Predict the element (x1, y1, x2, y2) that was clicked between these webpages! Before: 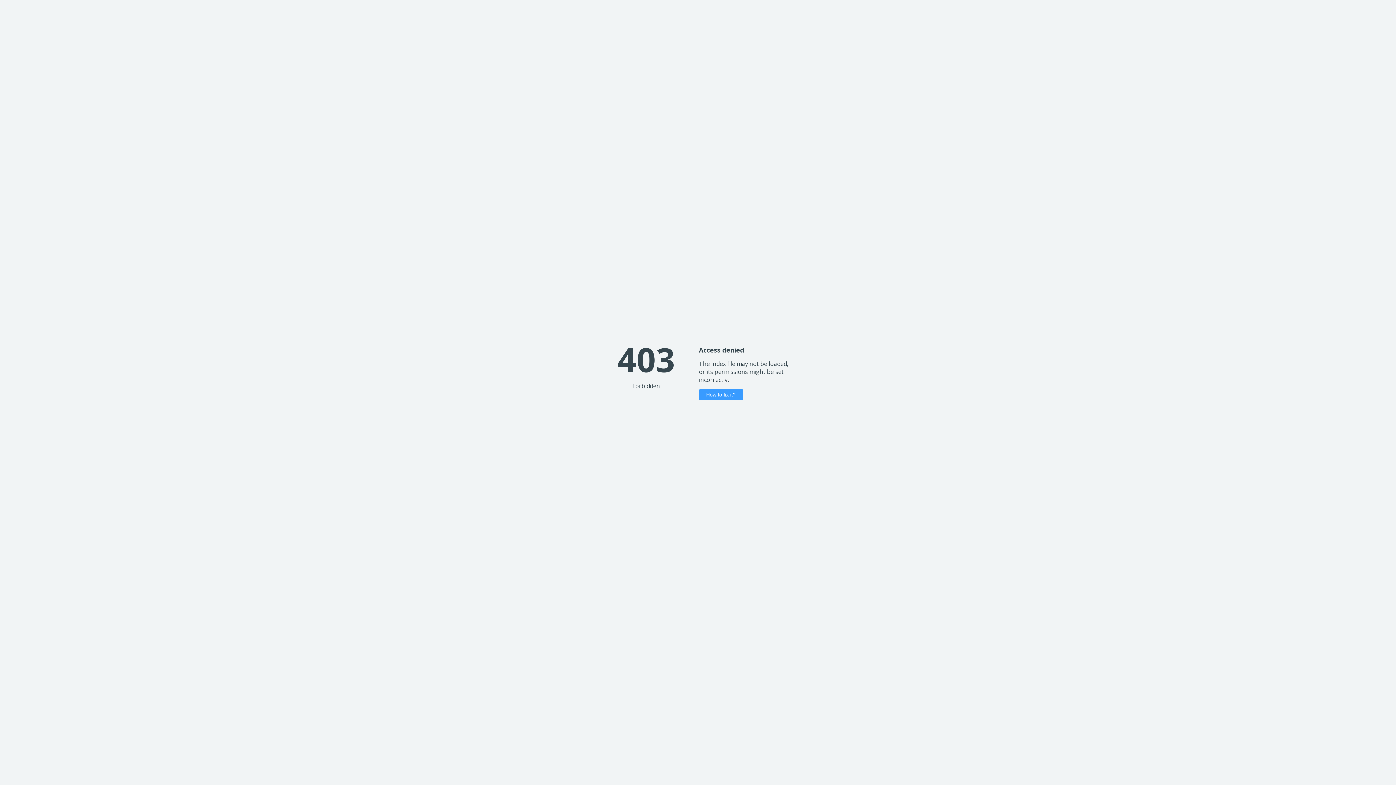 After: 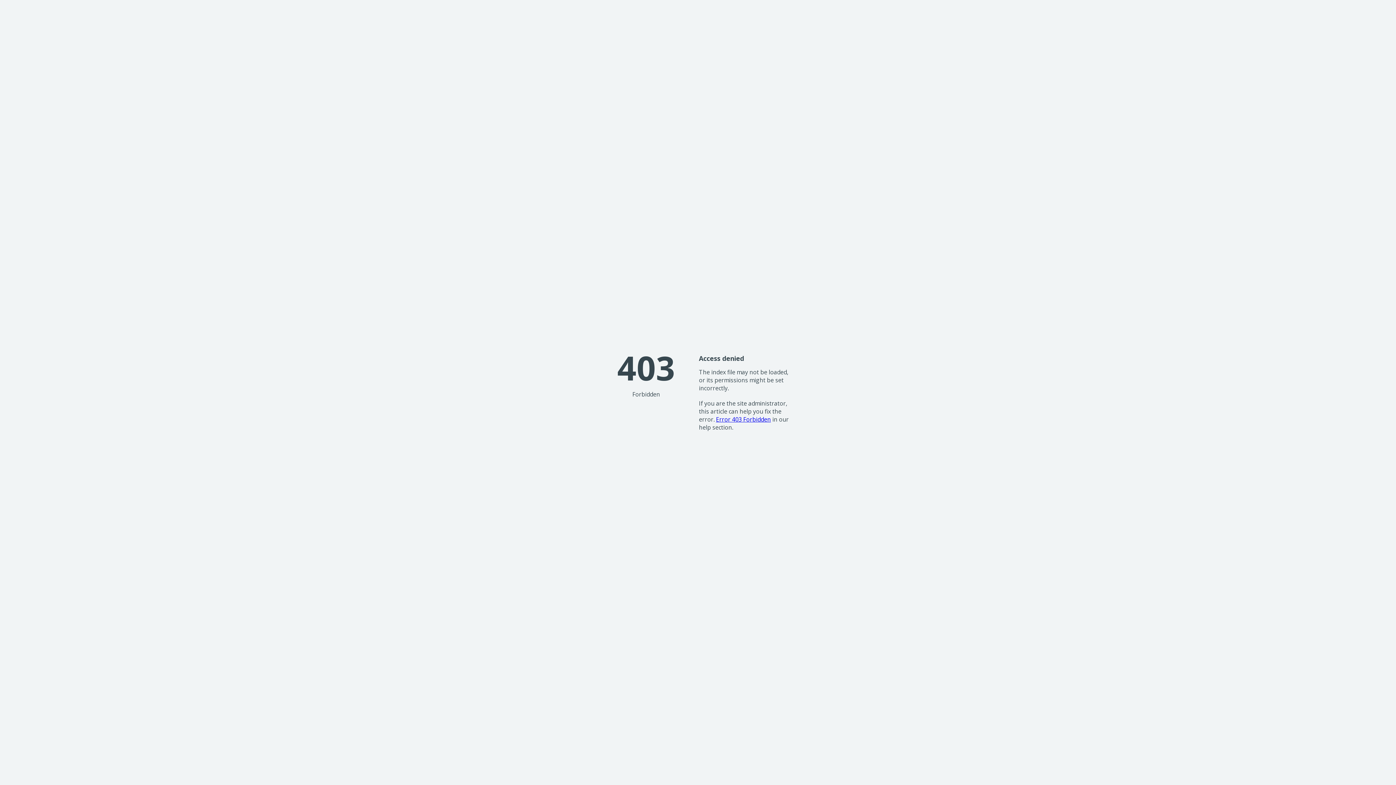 Action: bbox: (699, 389, 743, 400) label: How to fix it?